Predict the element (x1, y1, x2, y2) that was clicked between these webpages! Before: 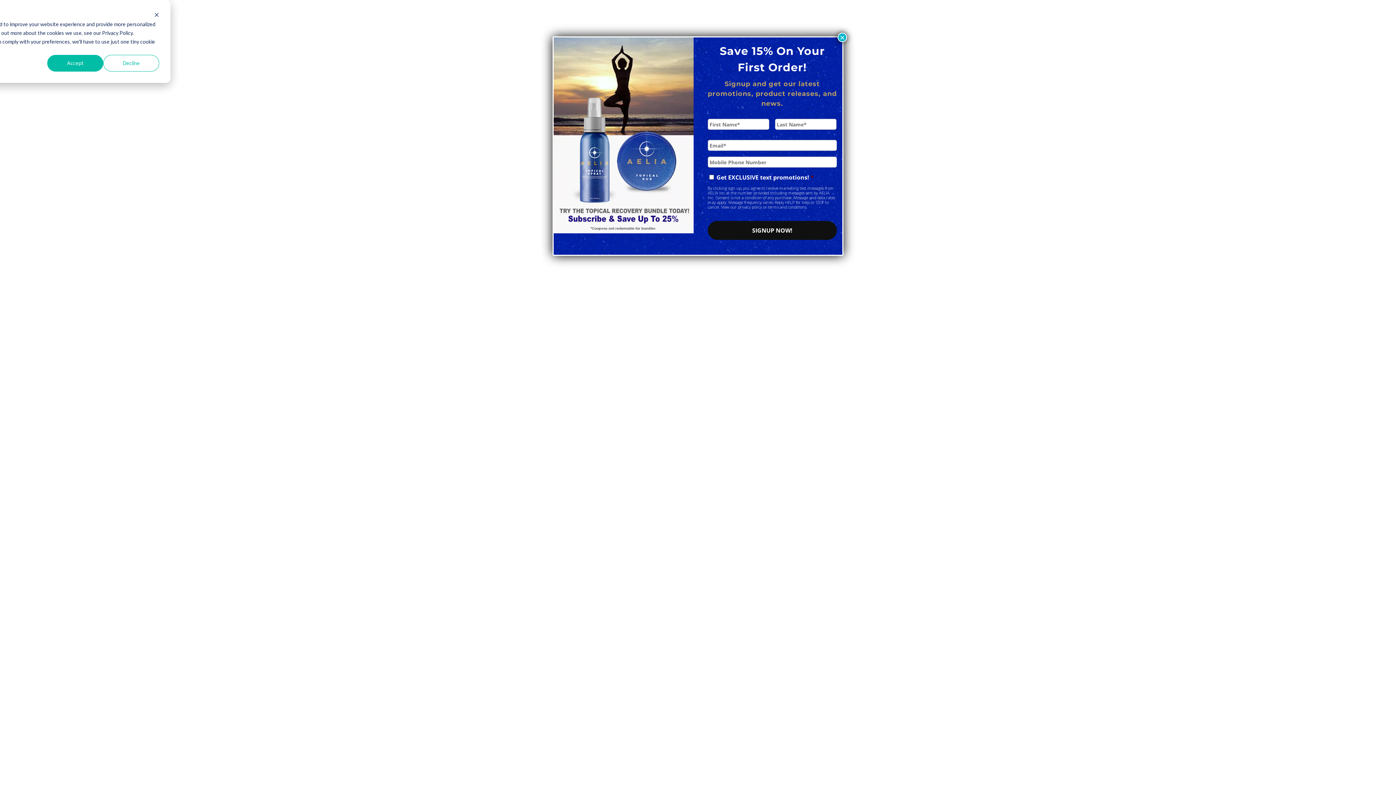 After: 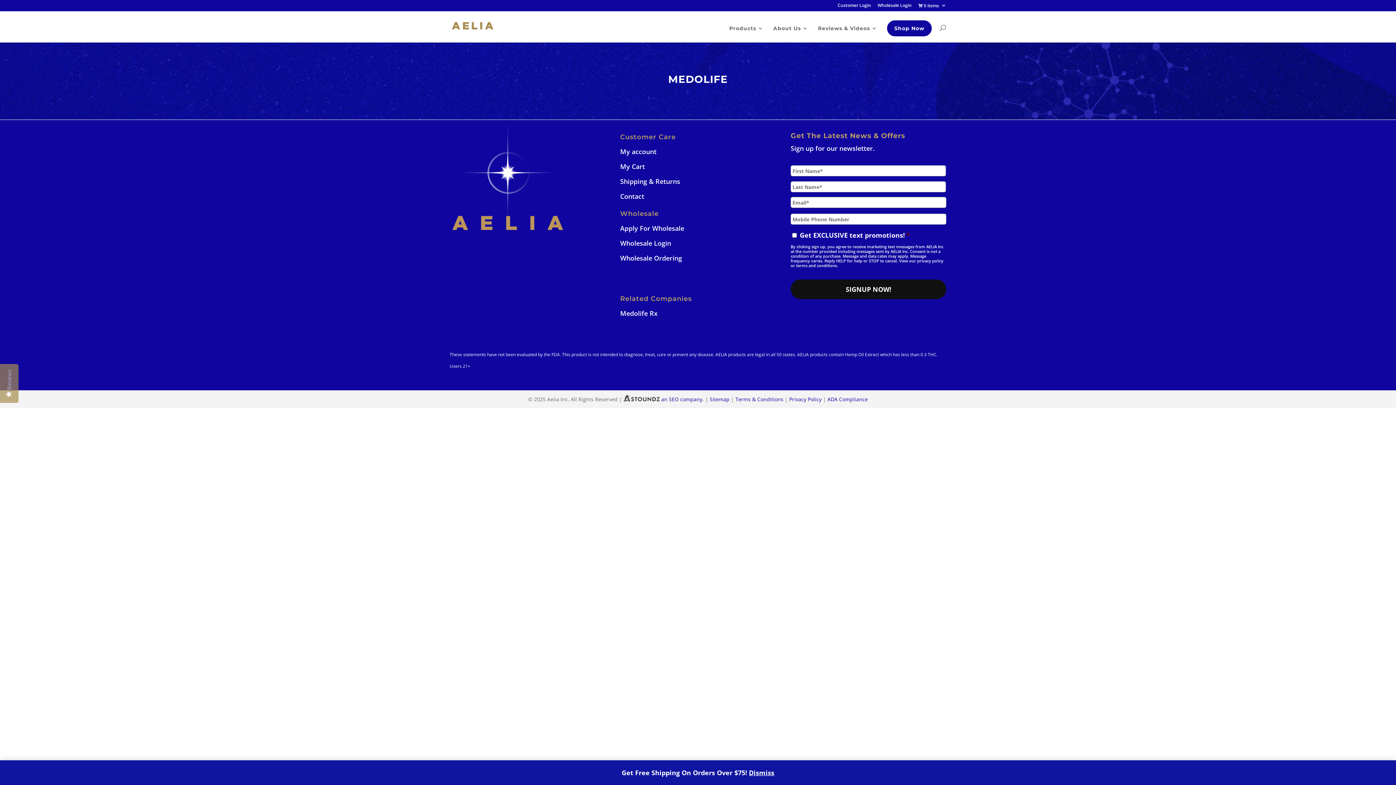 Action: label: Decline bbox: (103, 54, 159, 71)